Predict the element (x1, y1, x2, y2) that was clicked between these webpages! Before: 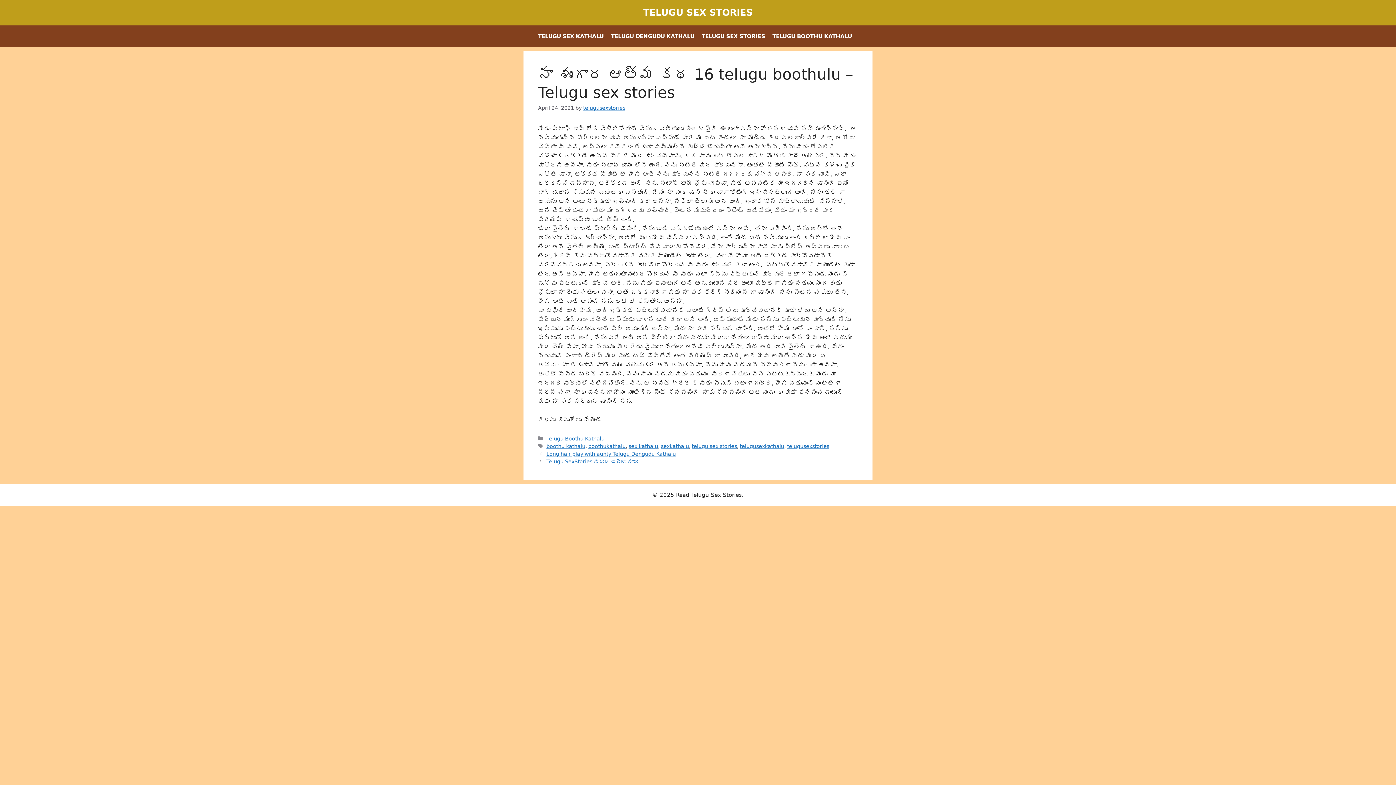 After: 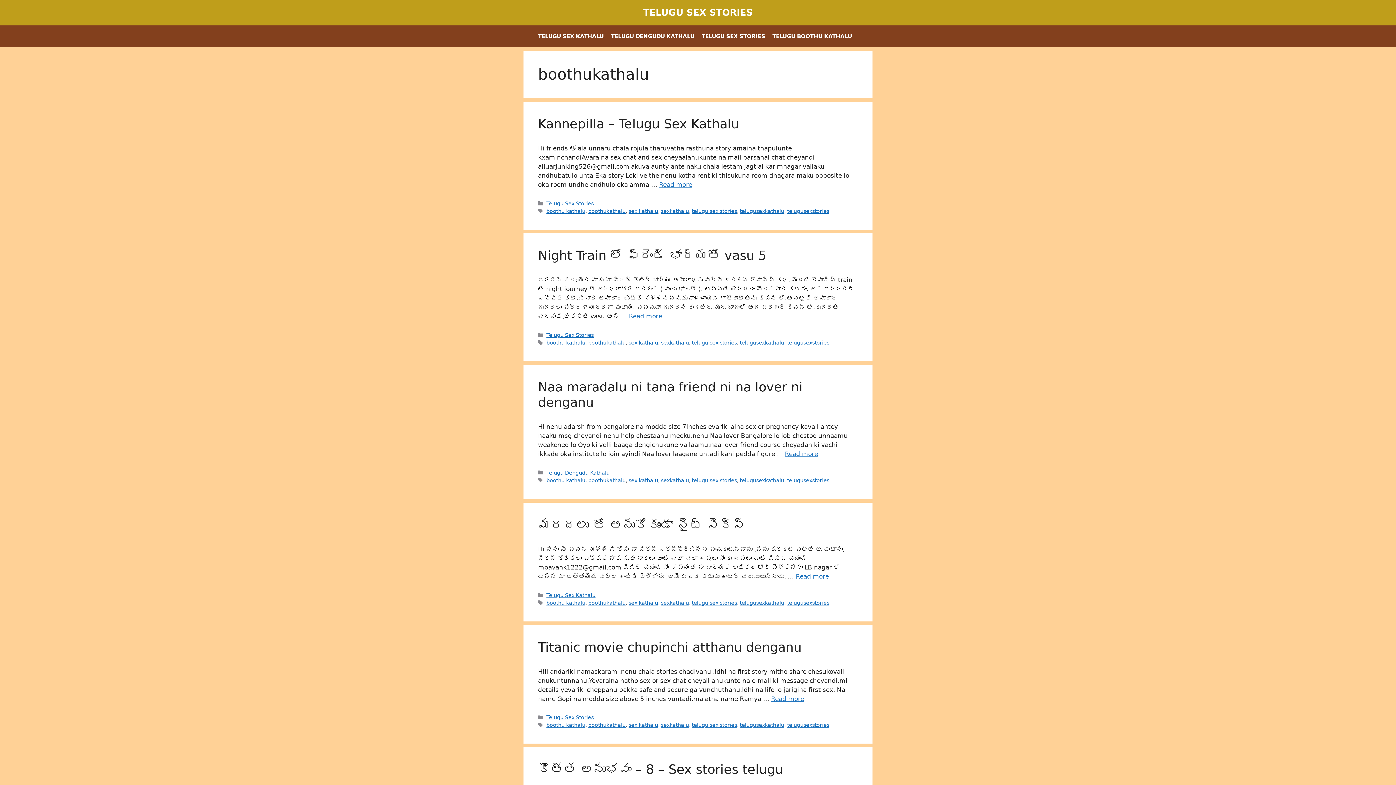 Action: label: boothukathalu bbox: (588, 443, 625, 449)